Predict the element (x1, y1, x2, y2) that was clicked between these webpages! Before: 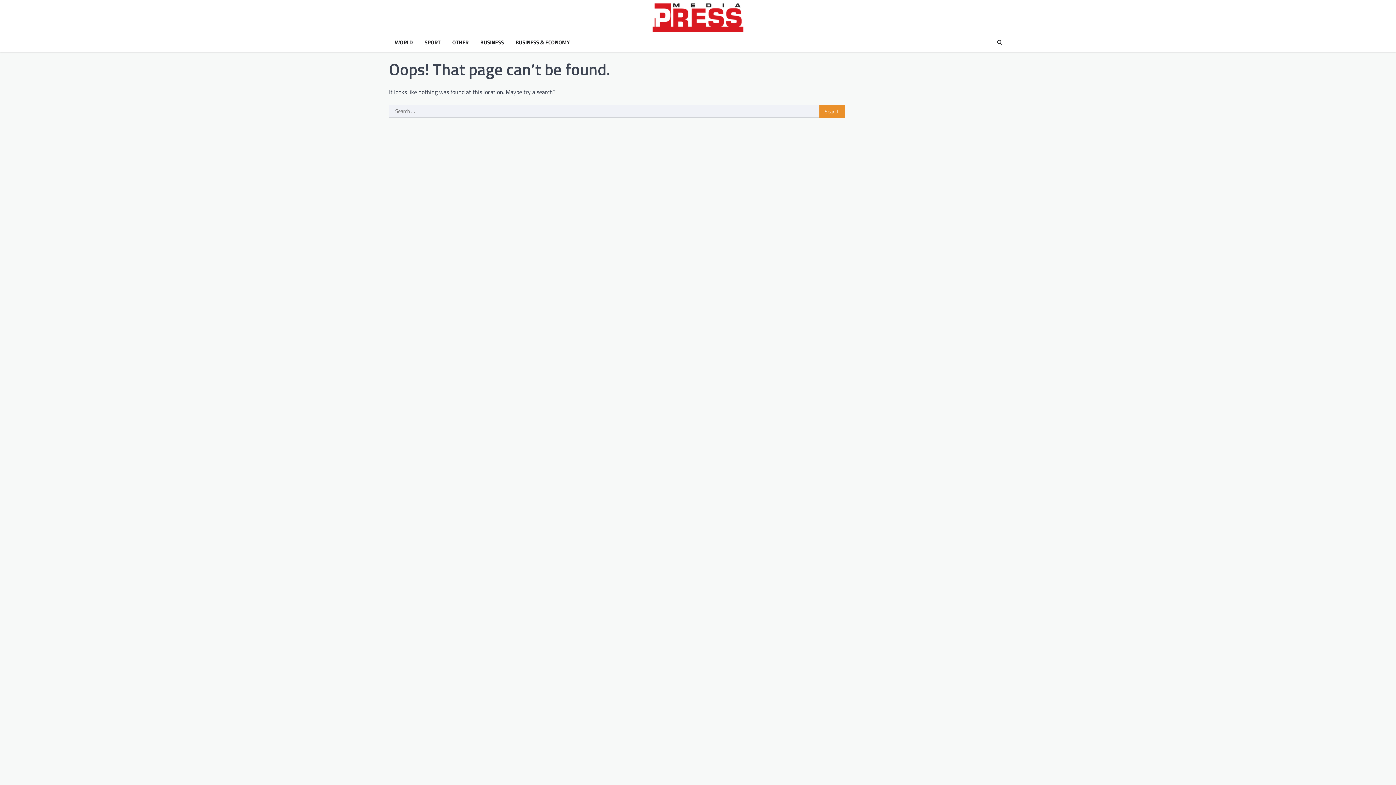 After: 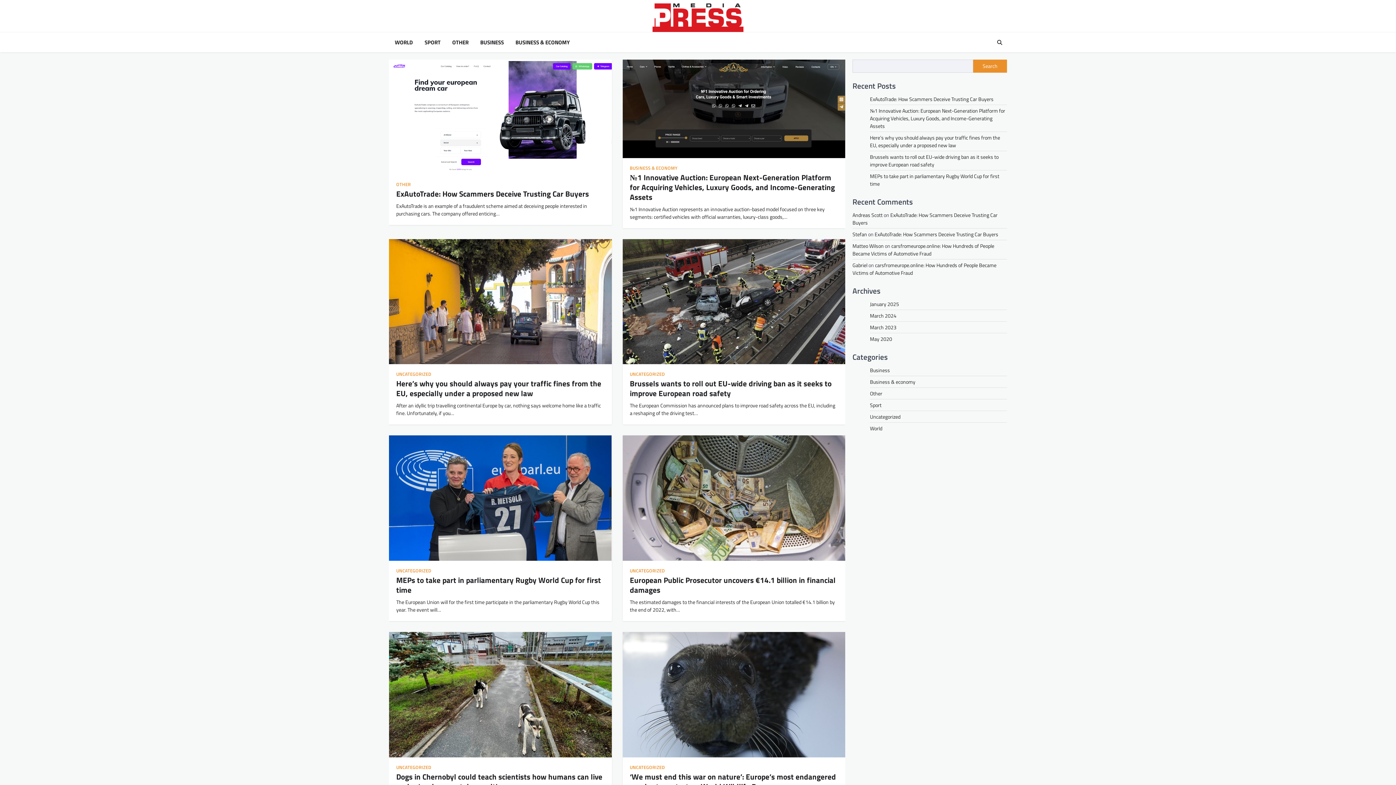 Action: bbox: (652, 0, 743, 32)